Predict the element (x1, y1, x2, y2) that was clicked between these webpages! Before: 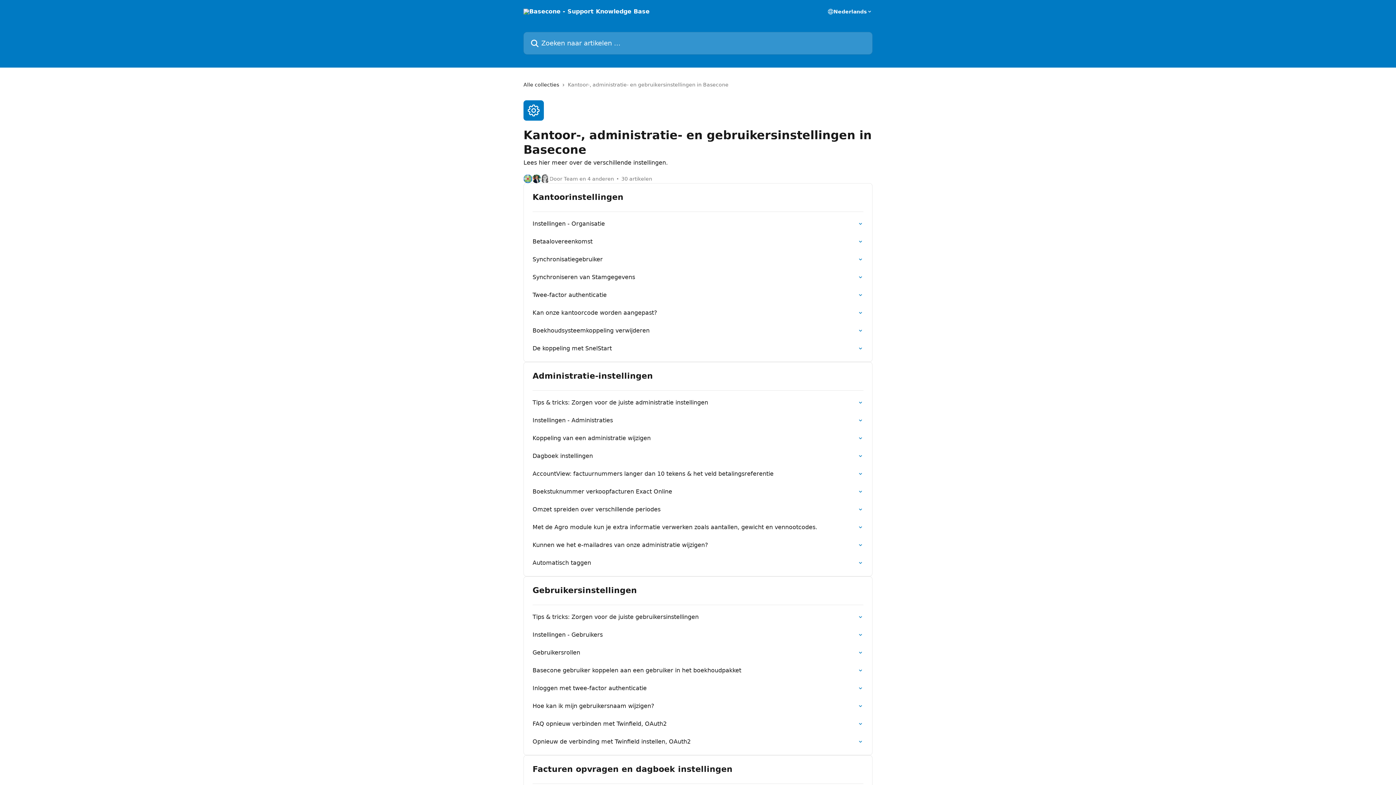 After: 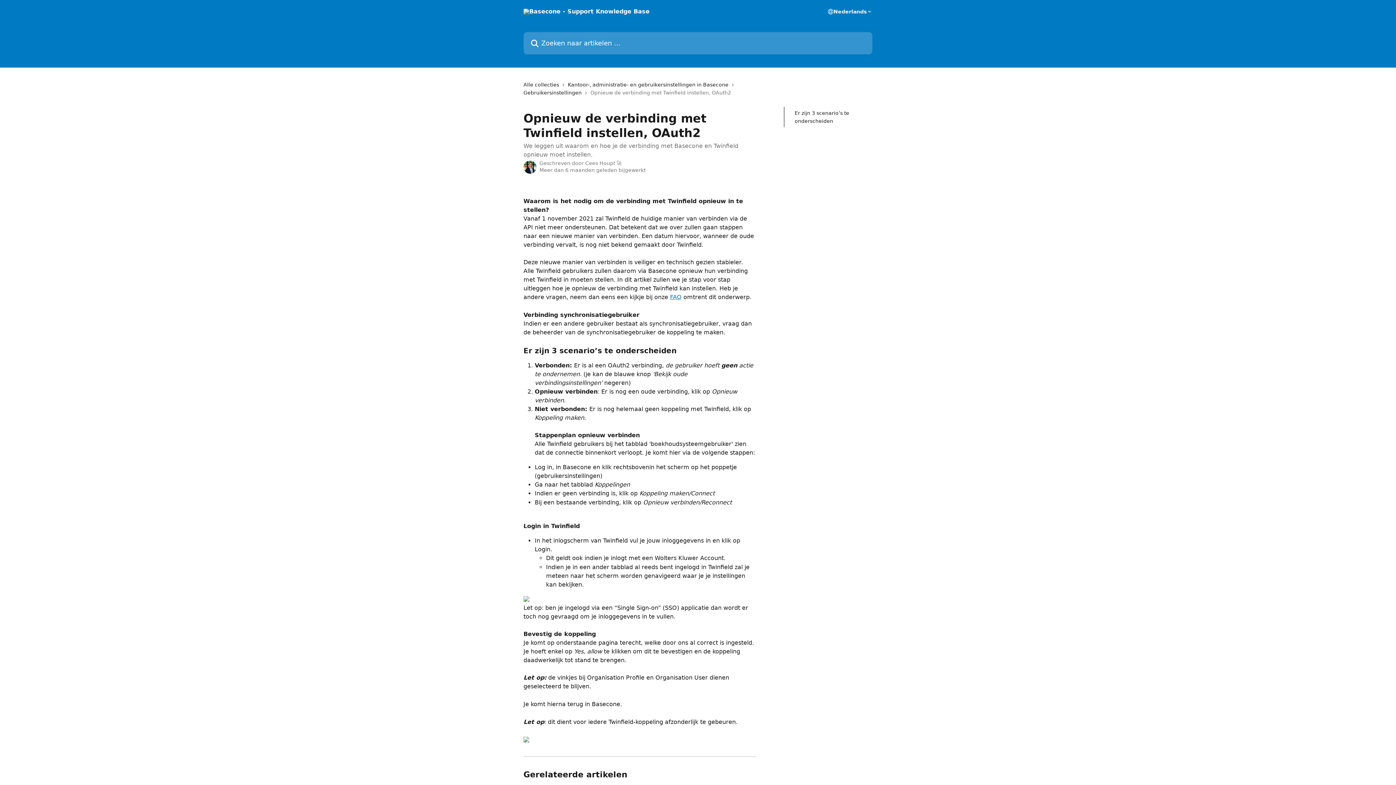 Action: bbox: (528, 733, 868, 750) label: Opnieuw de verbinding met Twinfield instellen, OAuth2